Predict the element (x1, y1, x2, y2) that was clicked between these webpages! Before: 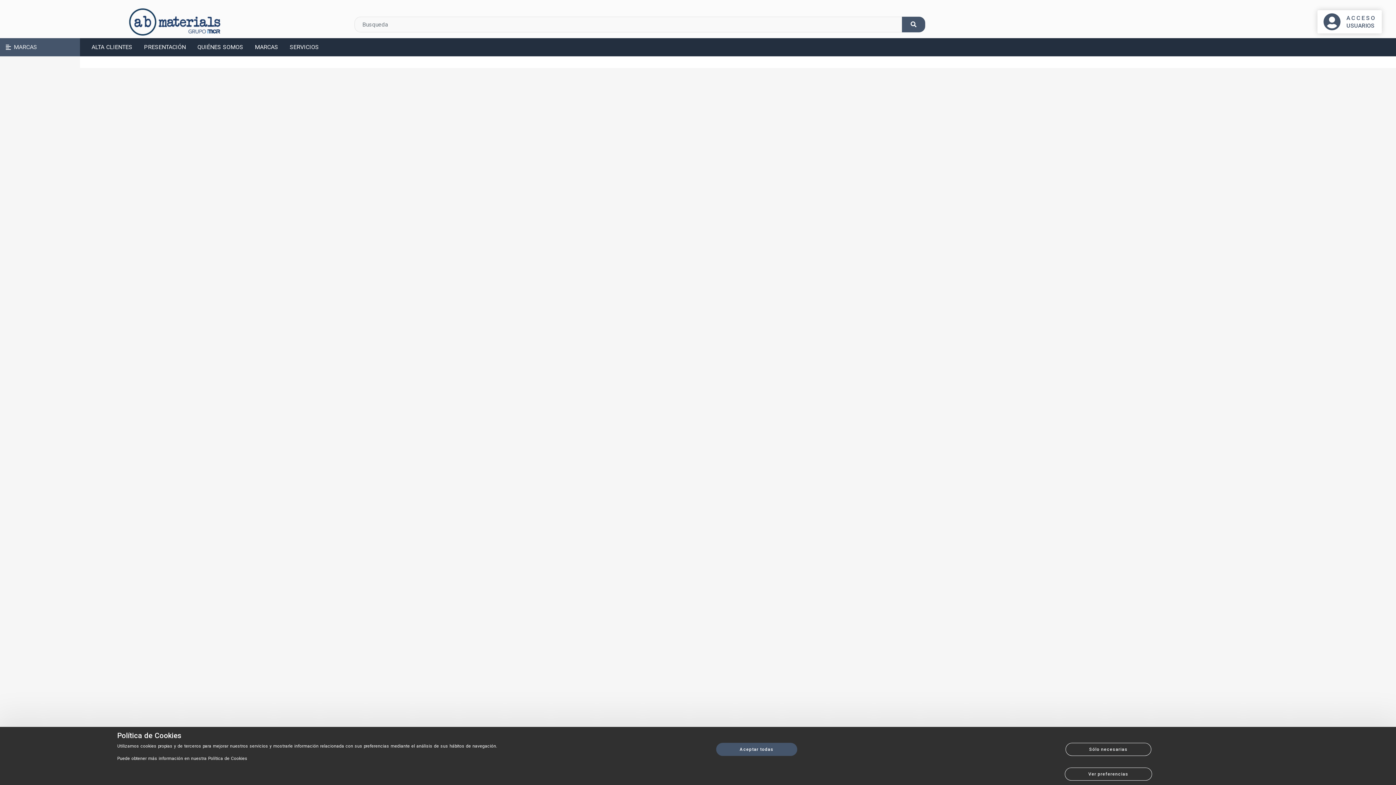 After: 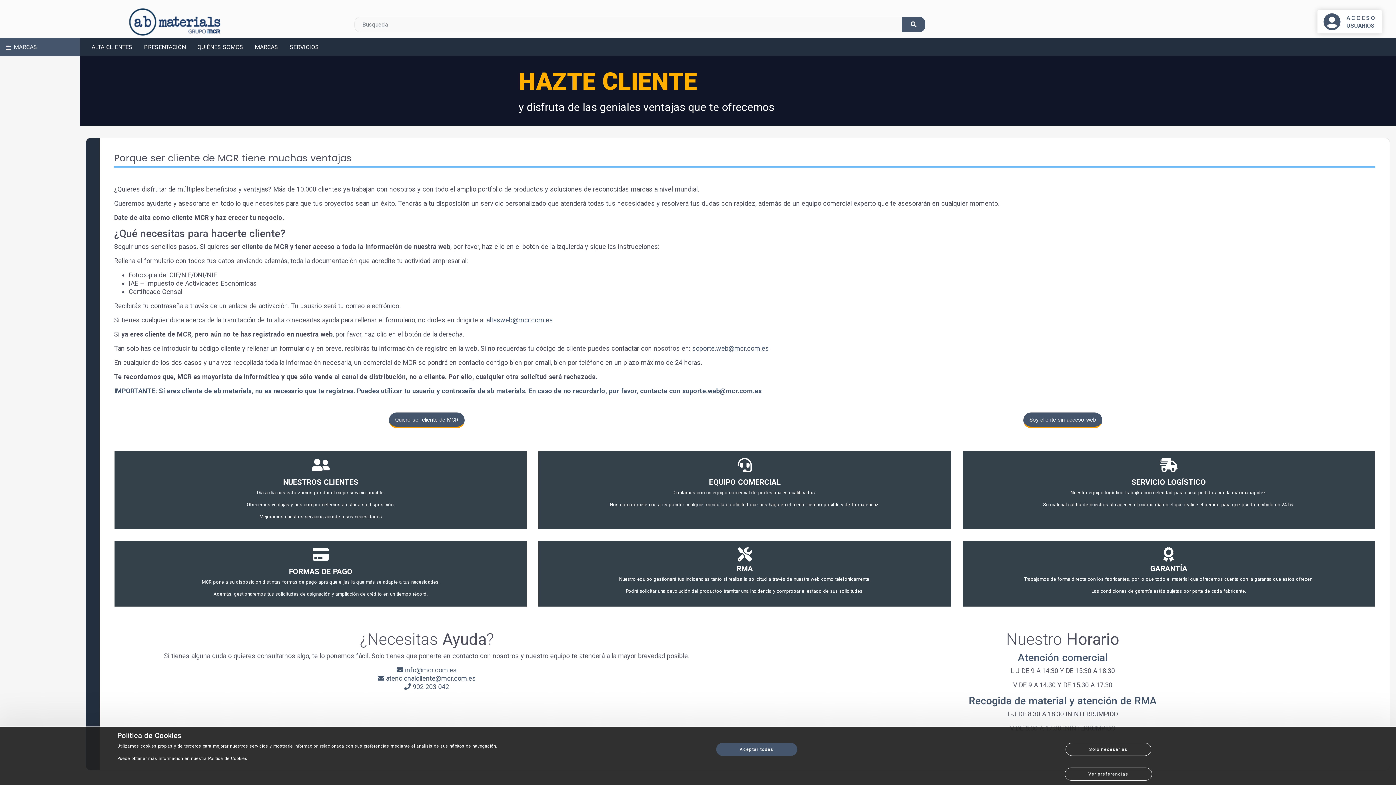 Action: bbox: (88, 42, 135, 51) label: ALTA CLIENTES